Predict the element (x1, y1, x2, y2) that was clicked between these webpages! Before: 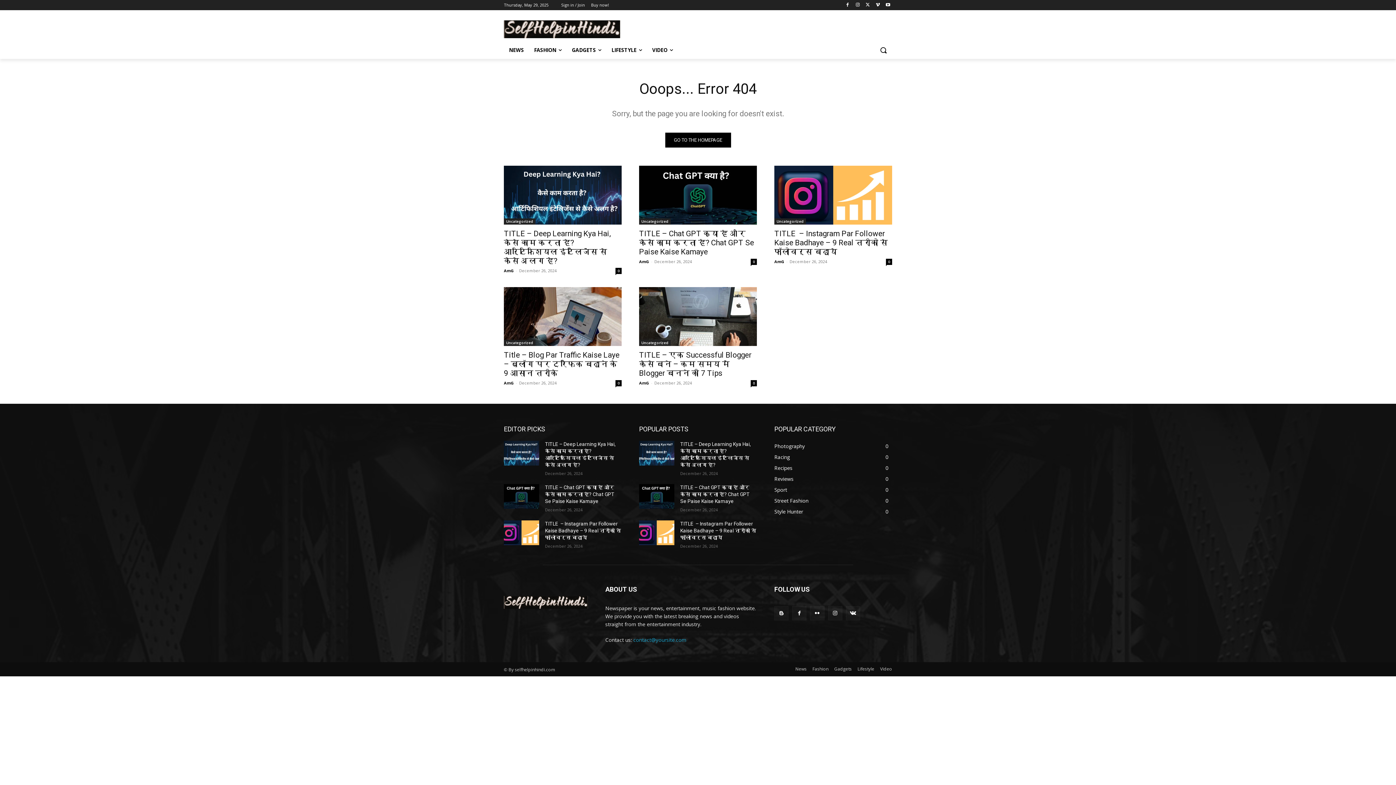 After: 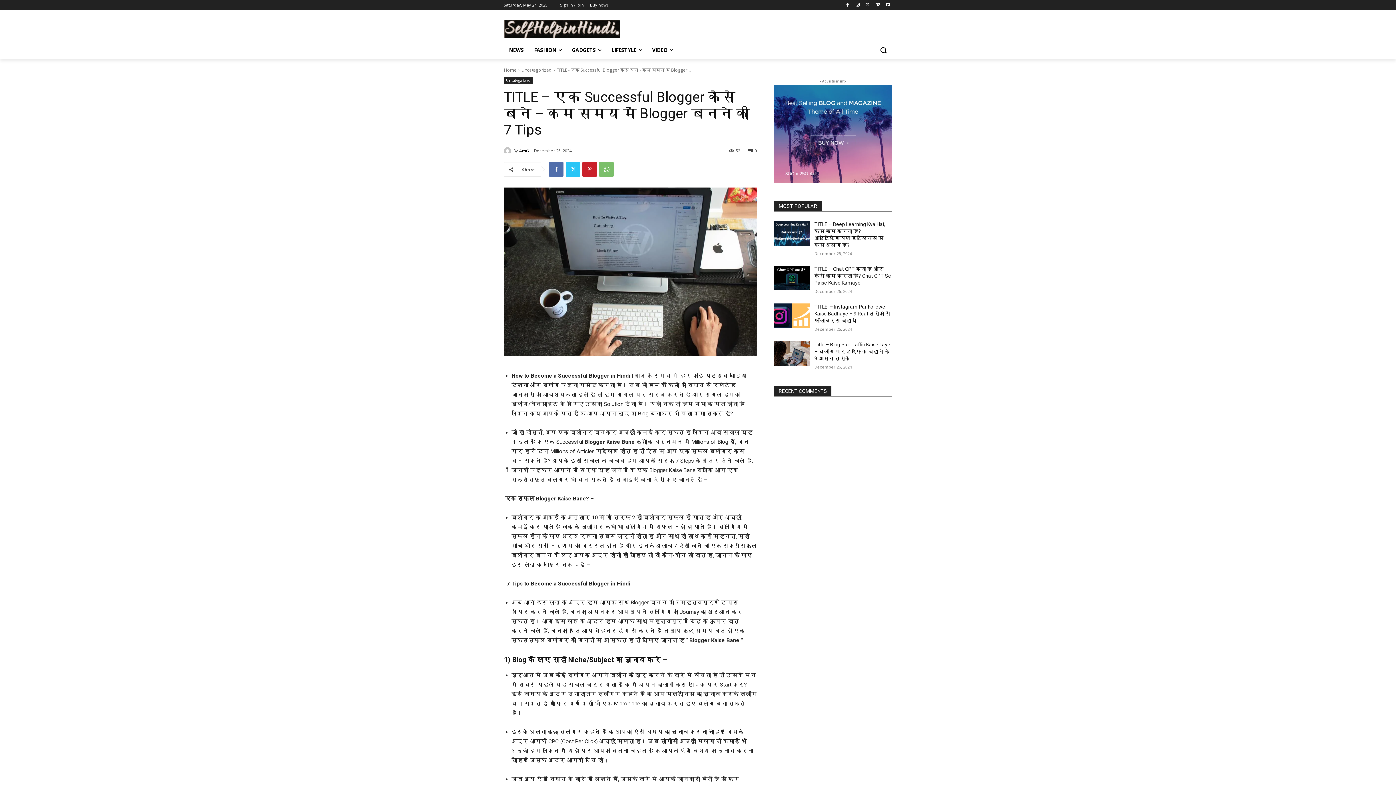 Action: bbox: (639, 350, 751, 377) label: TITLE – एक Successful Blogger कैसे बने – कम समय में Blogger बनने की 7 Tips 